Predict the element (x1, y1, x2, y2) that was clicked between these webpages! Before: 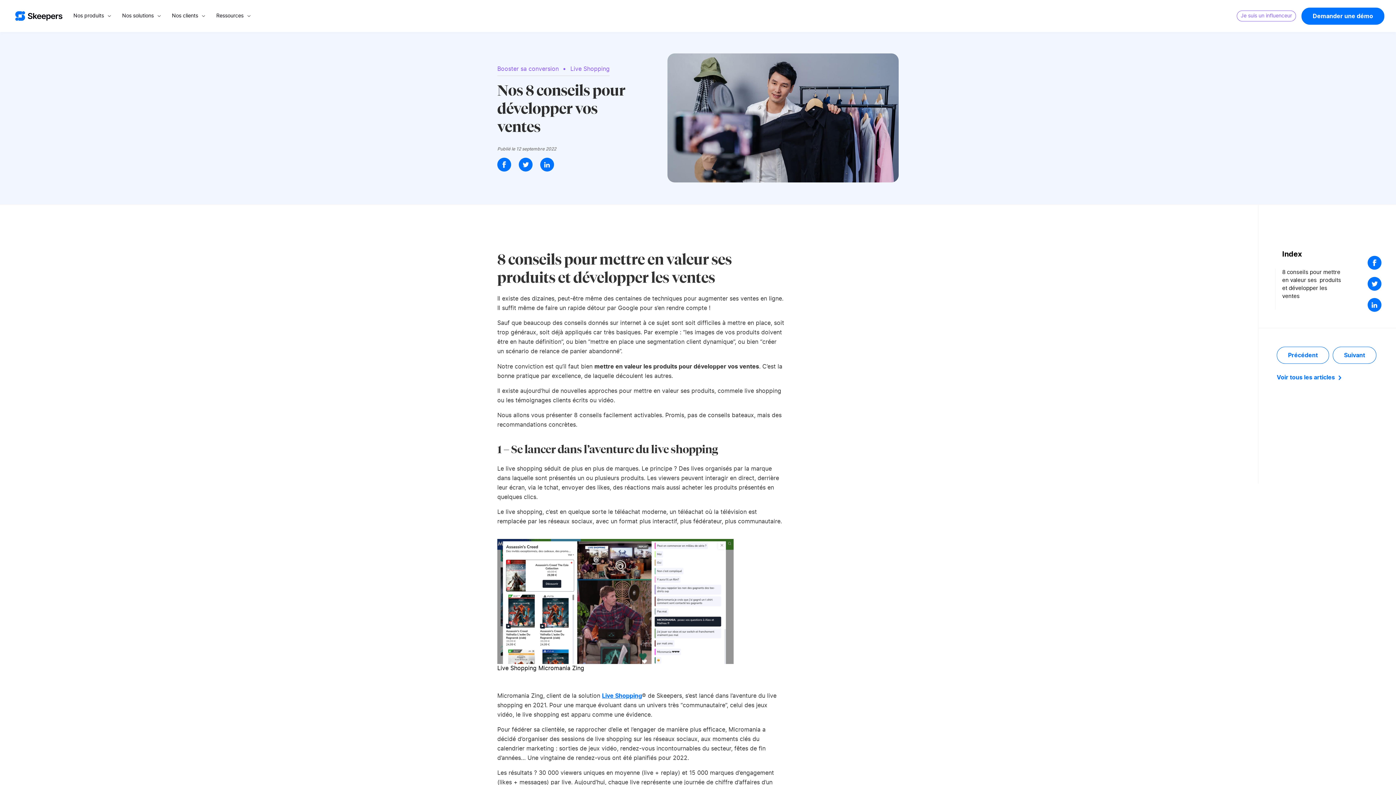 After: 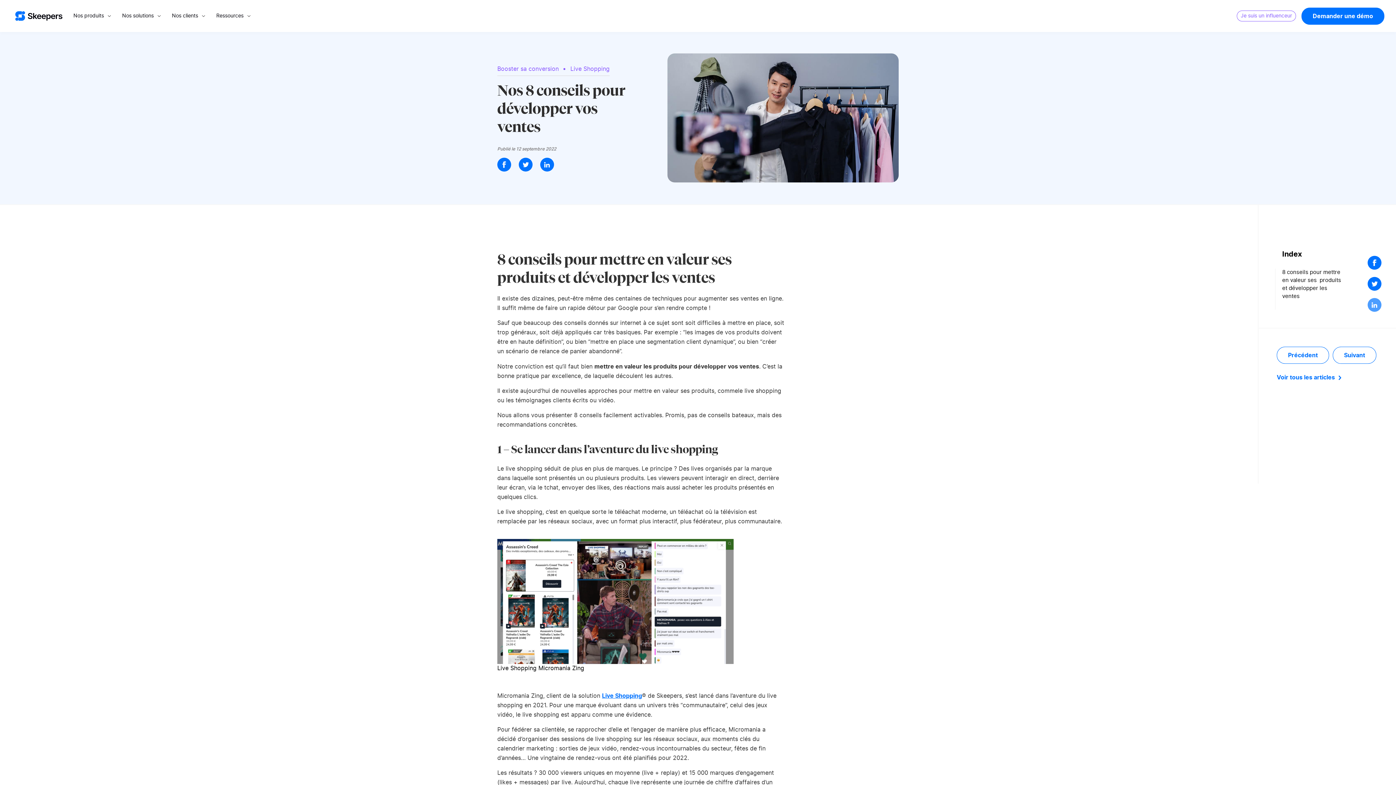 Action: bbox: (1368, 298, 1381, 312) label: LinkedIn